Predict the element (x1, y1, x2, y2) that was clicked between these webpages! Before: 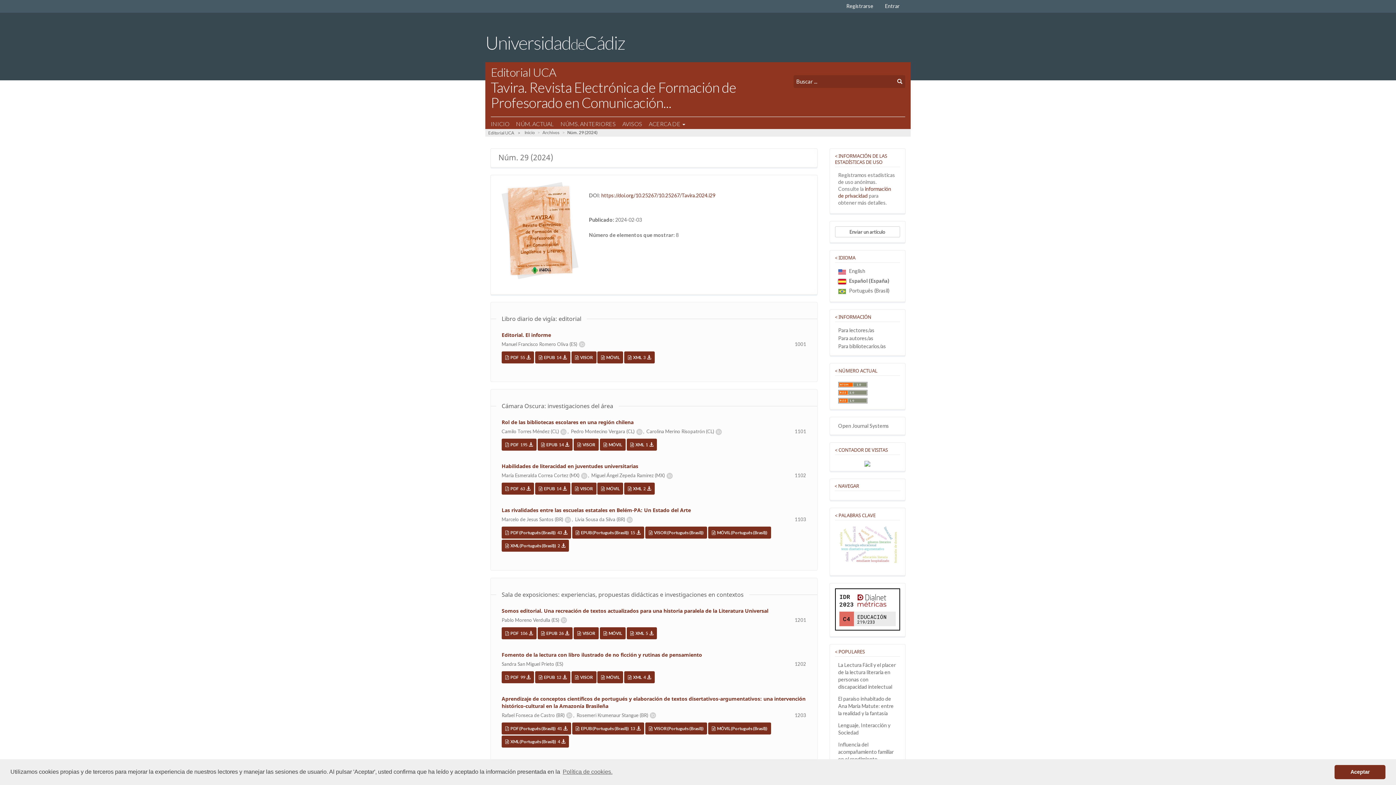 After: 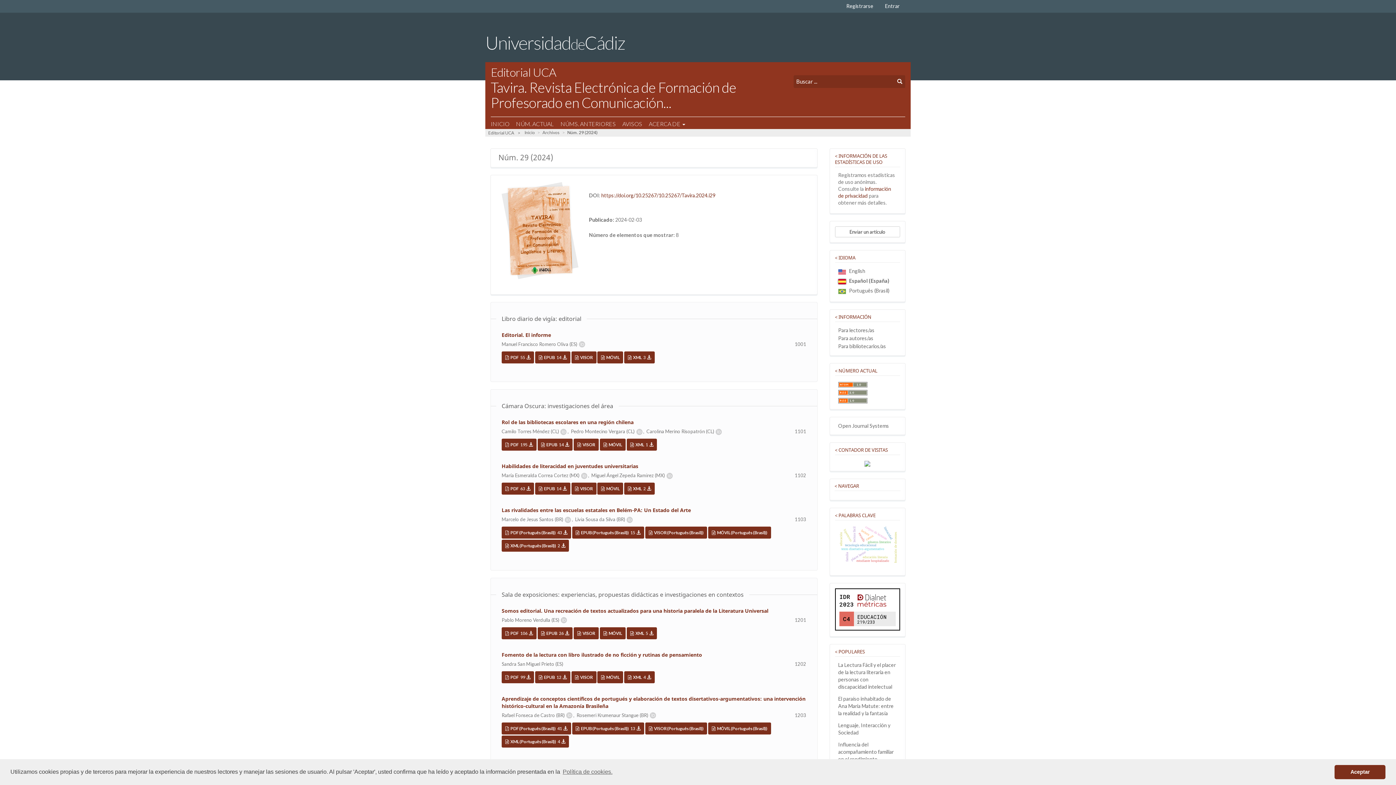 Action: bbox: (560, 428, 566, 434)